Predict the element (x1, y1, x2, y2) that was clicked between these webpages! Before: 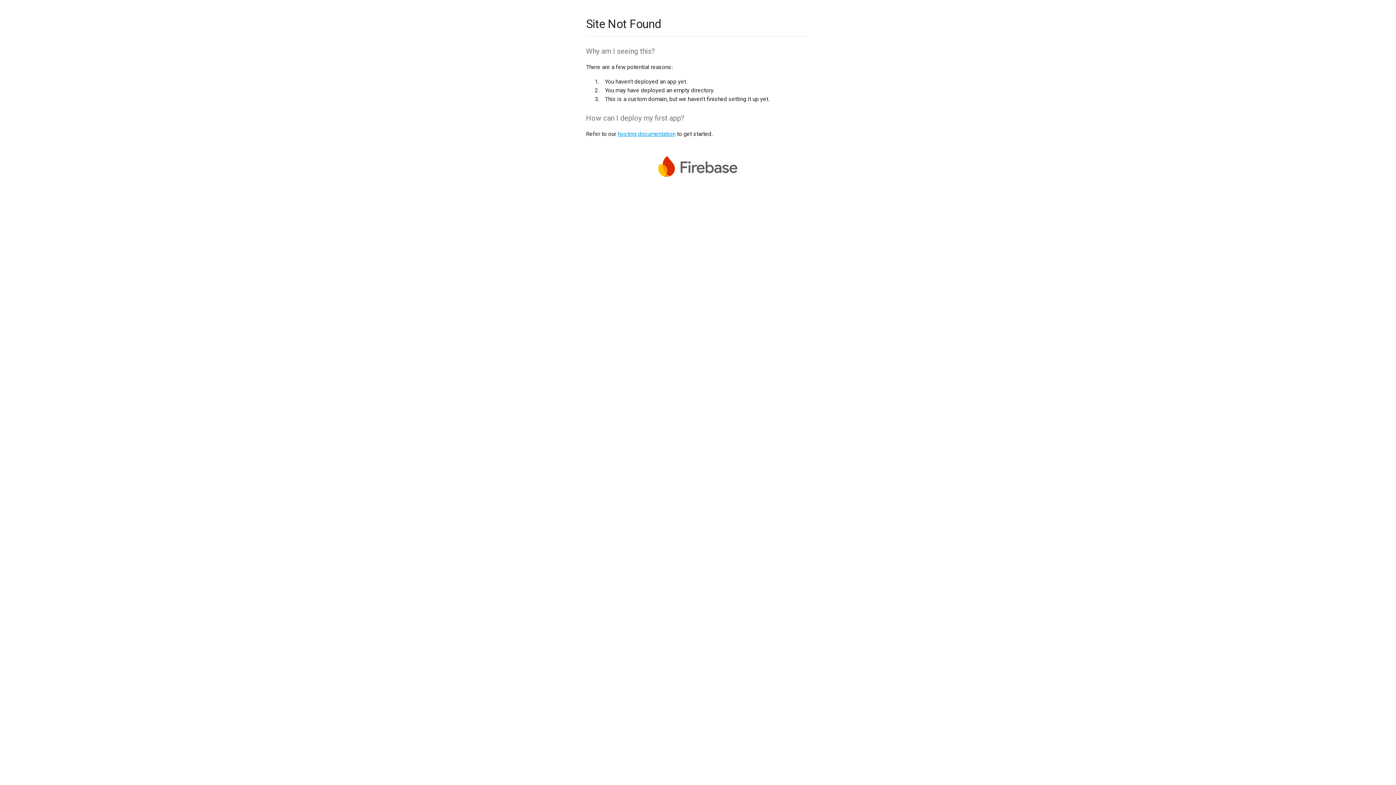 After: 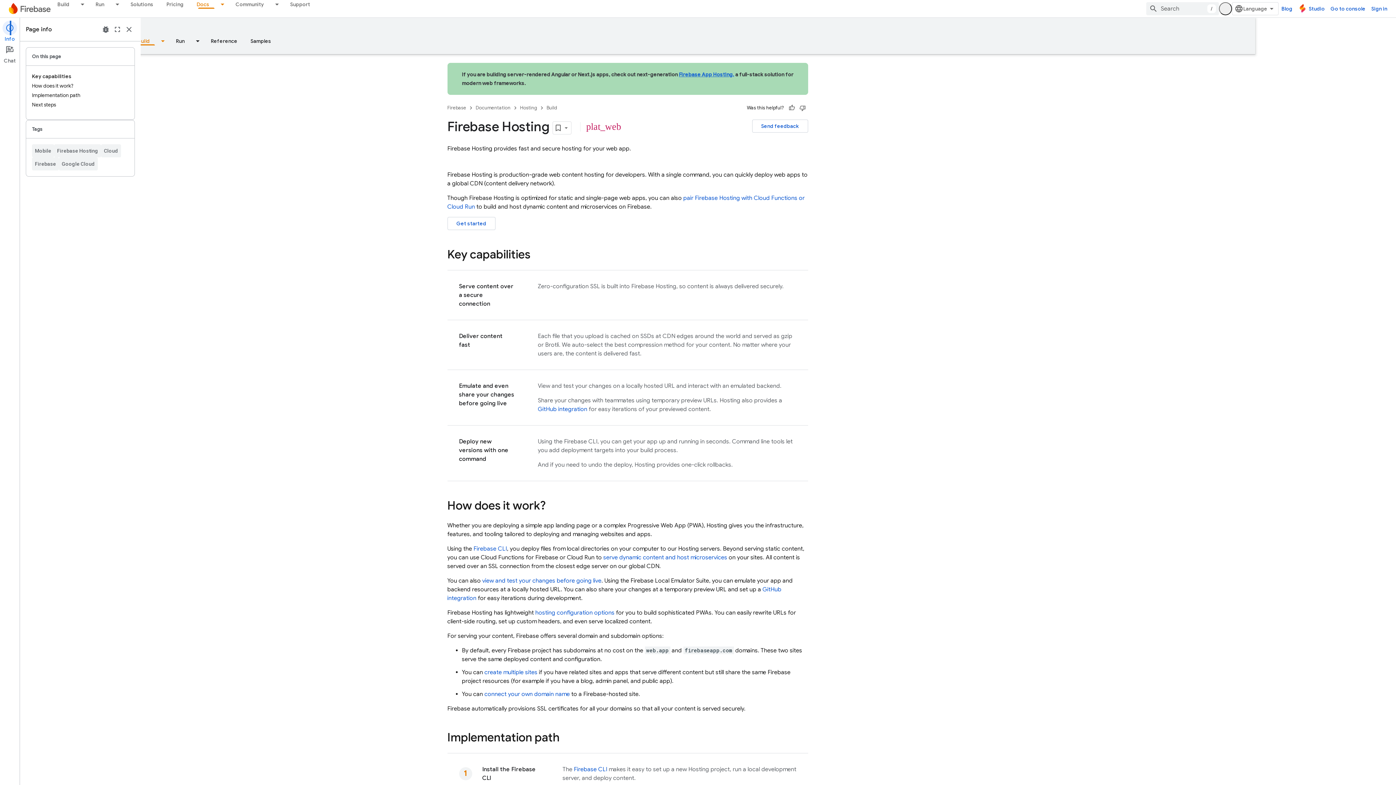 Action: bbox: (617, 130, 675, 137) label: hosting documentation